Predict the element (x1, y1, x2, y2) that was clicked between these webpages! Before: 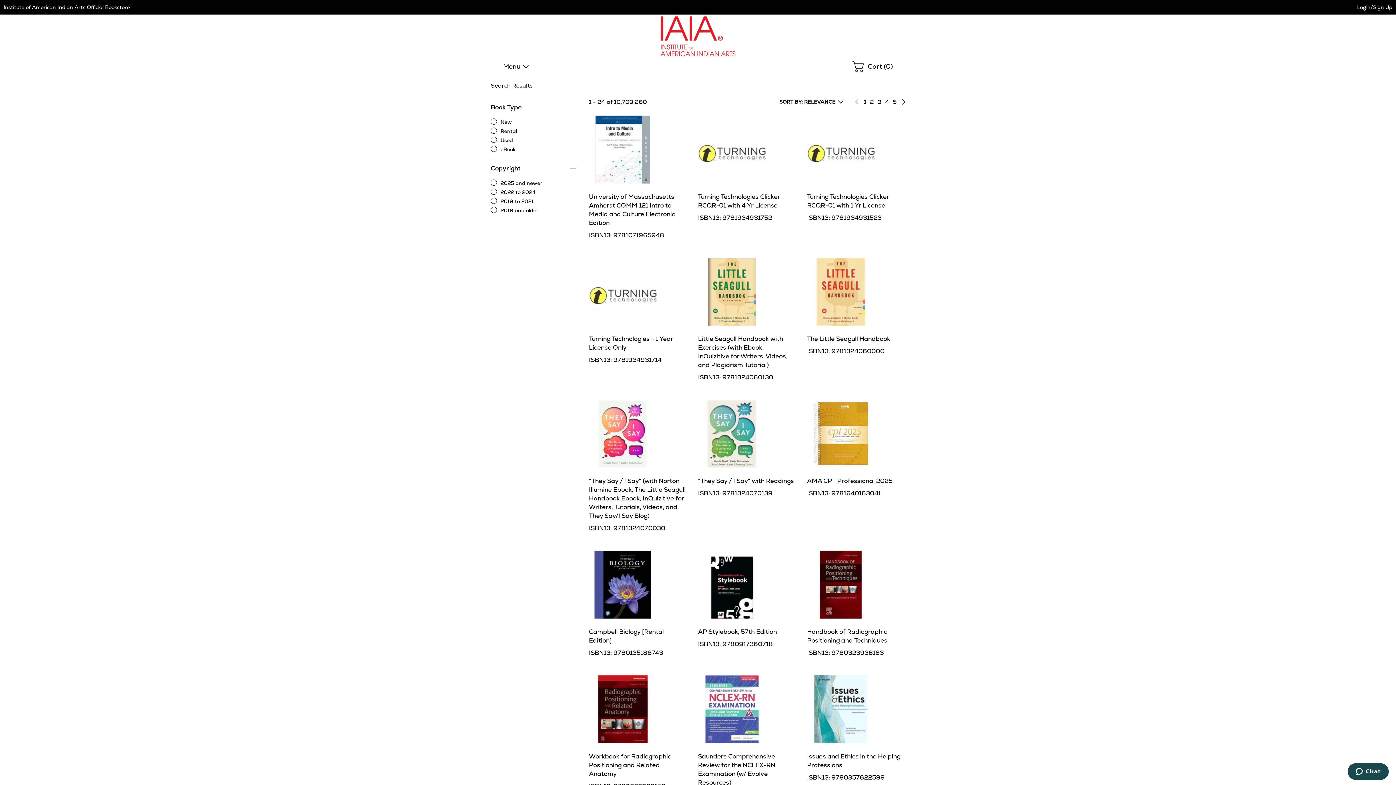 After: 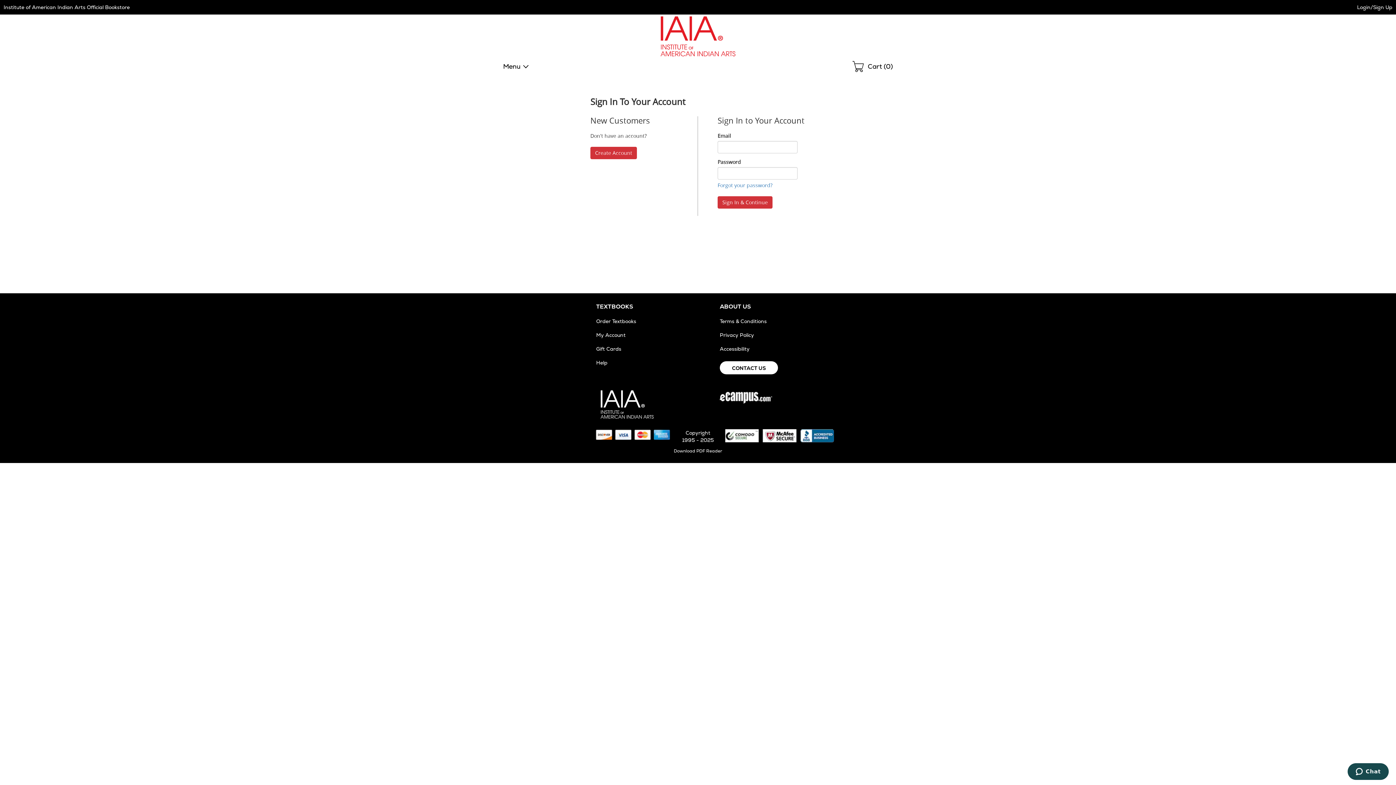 Action: bbox: (596, 187, 625, 194) label: My Account